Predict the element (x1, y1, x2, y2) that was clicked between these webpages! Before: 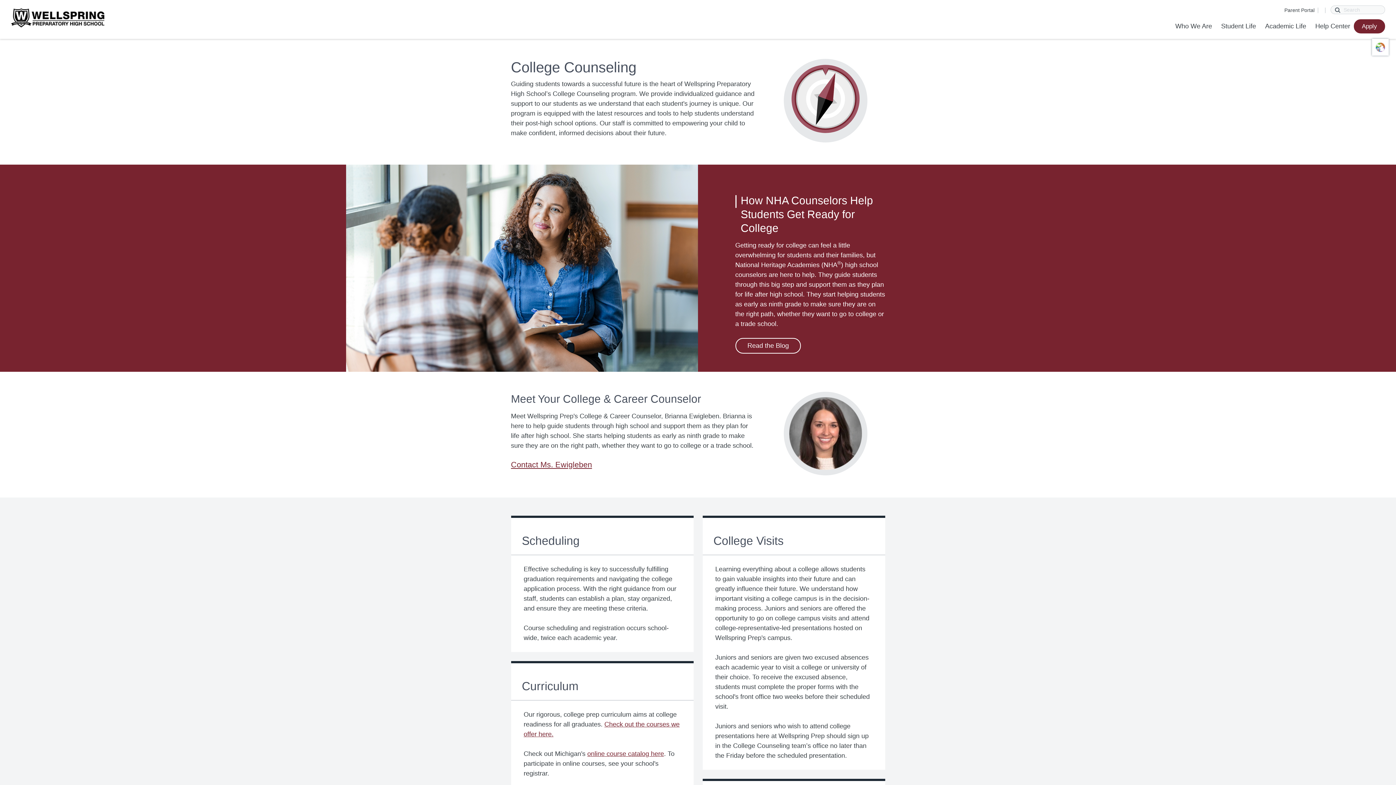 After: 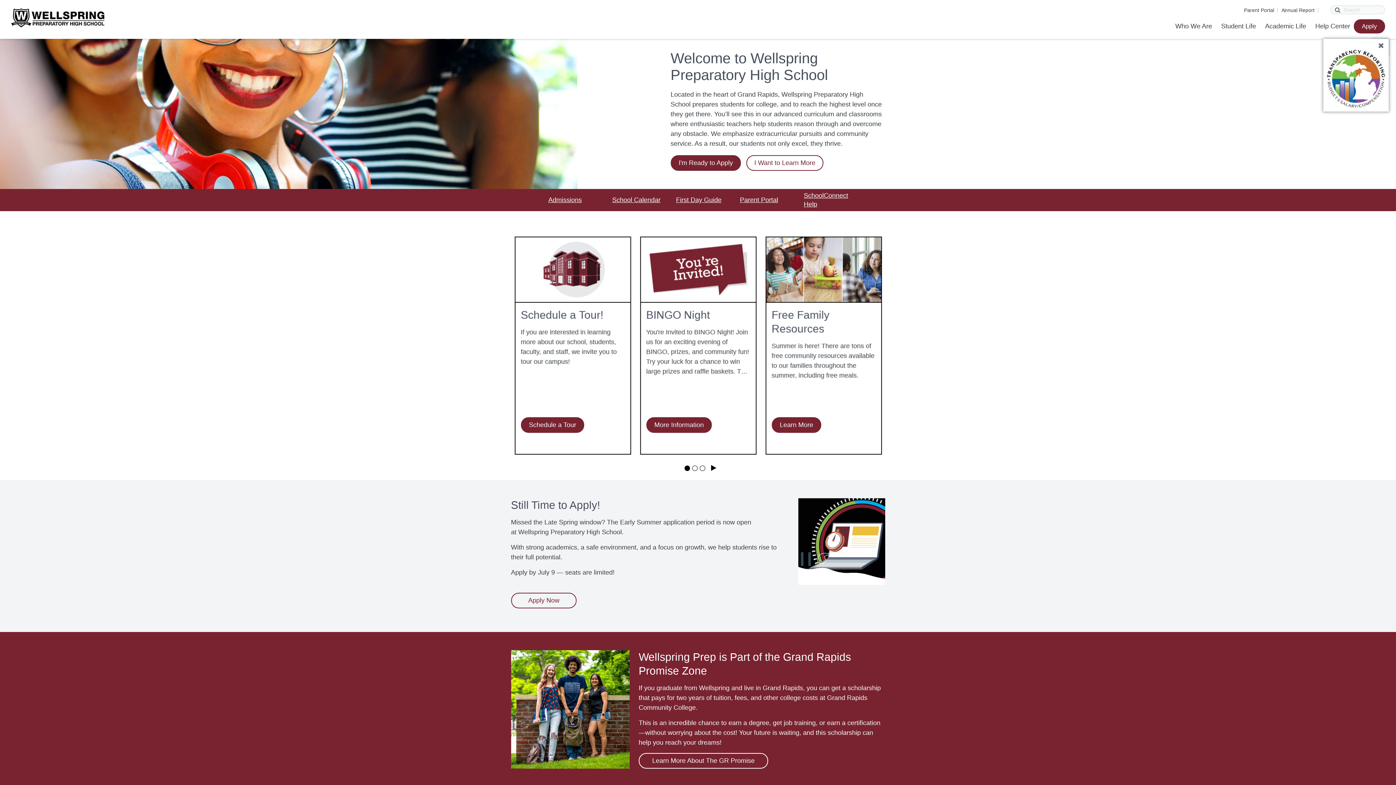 Action: bbox: (10, 7, 104, 28)